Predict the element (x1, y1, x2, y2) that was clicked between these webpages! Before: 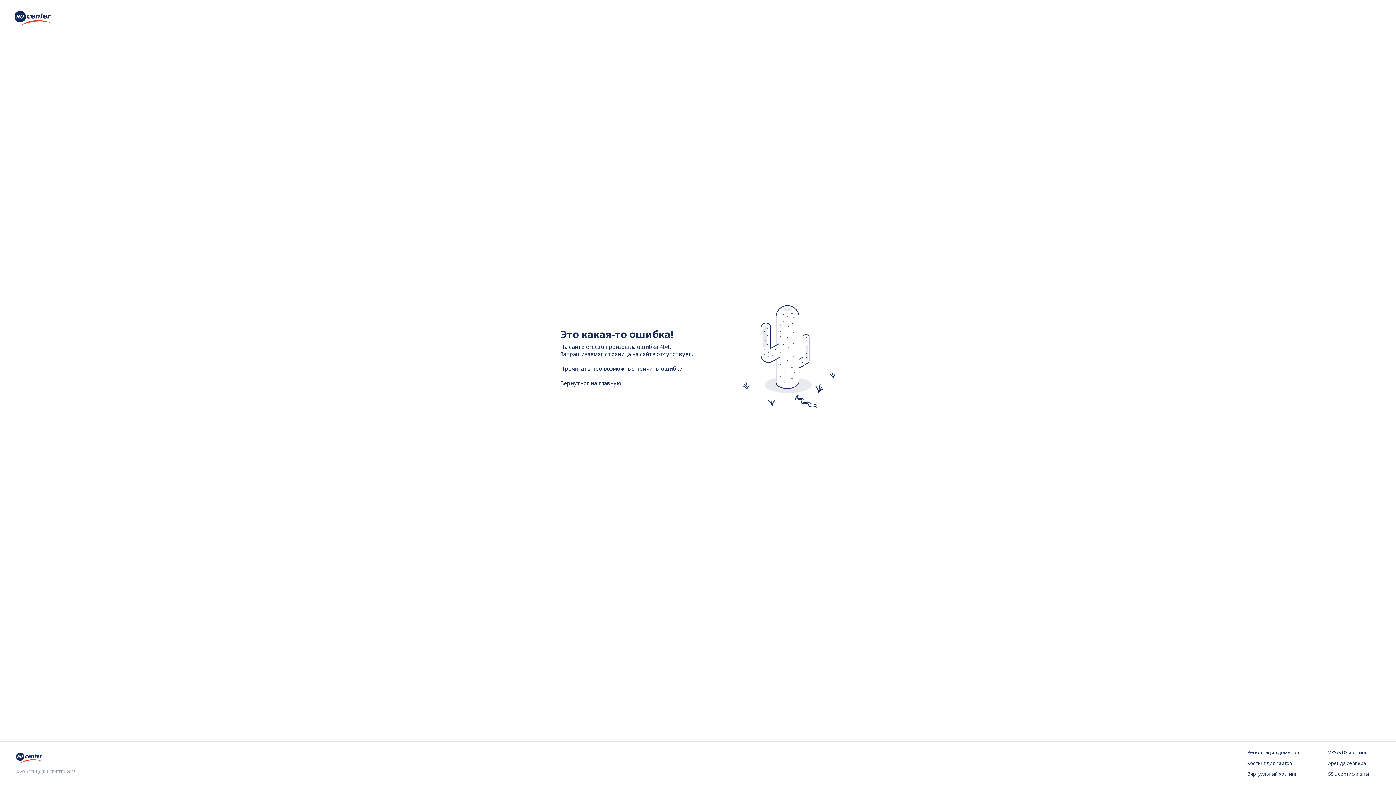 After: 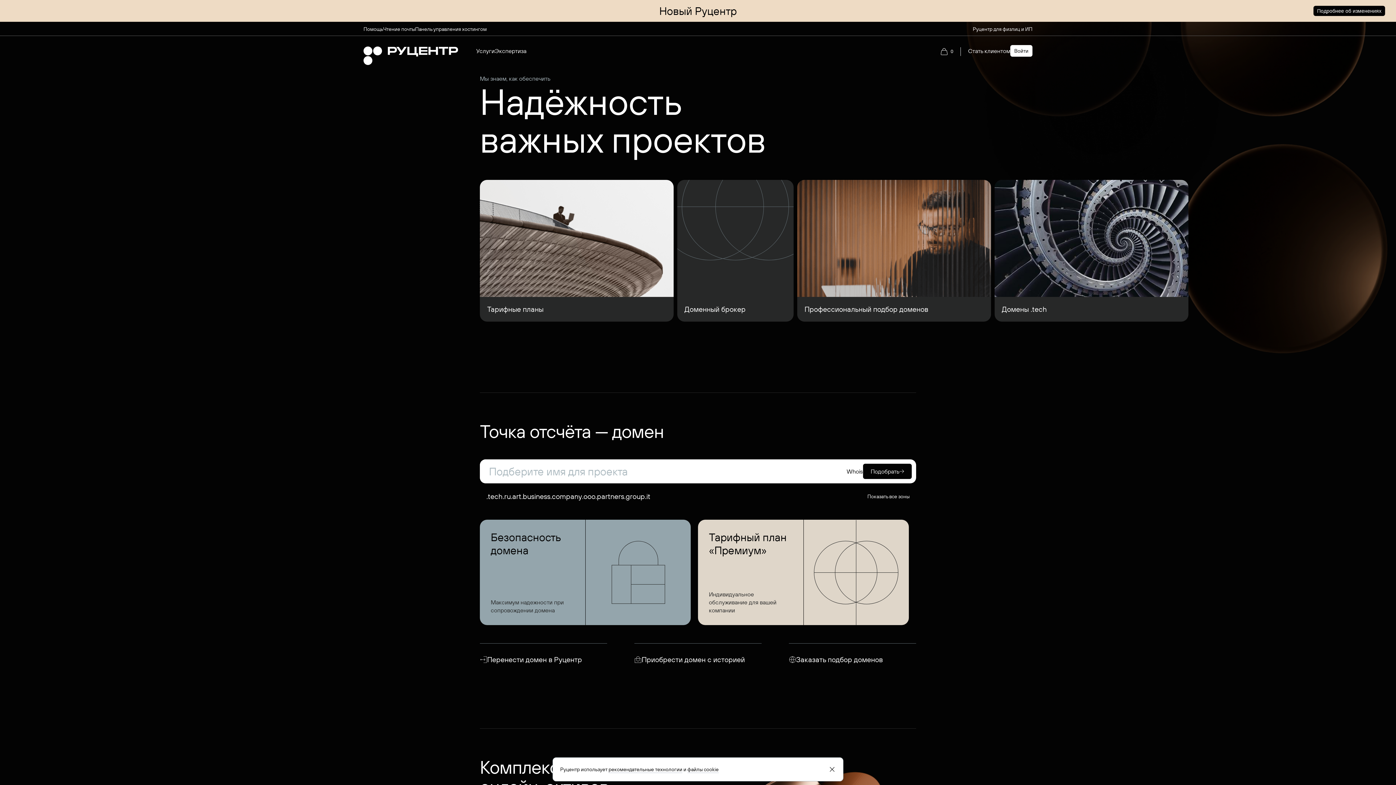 Action: bbox: (16, 757, 44, 765)